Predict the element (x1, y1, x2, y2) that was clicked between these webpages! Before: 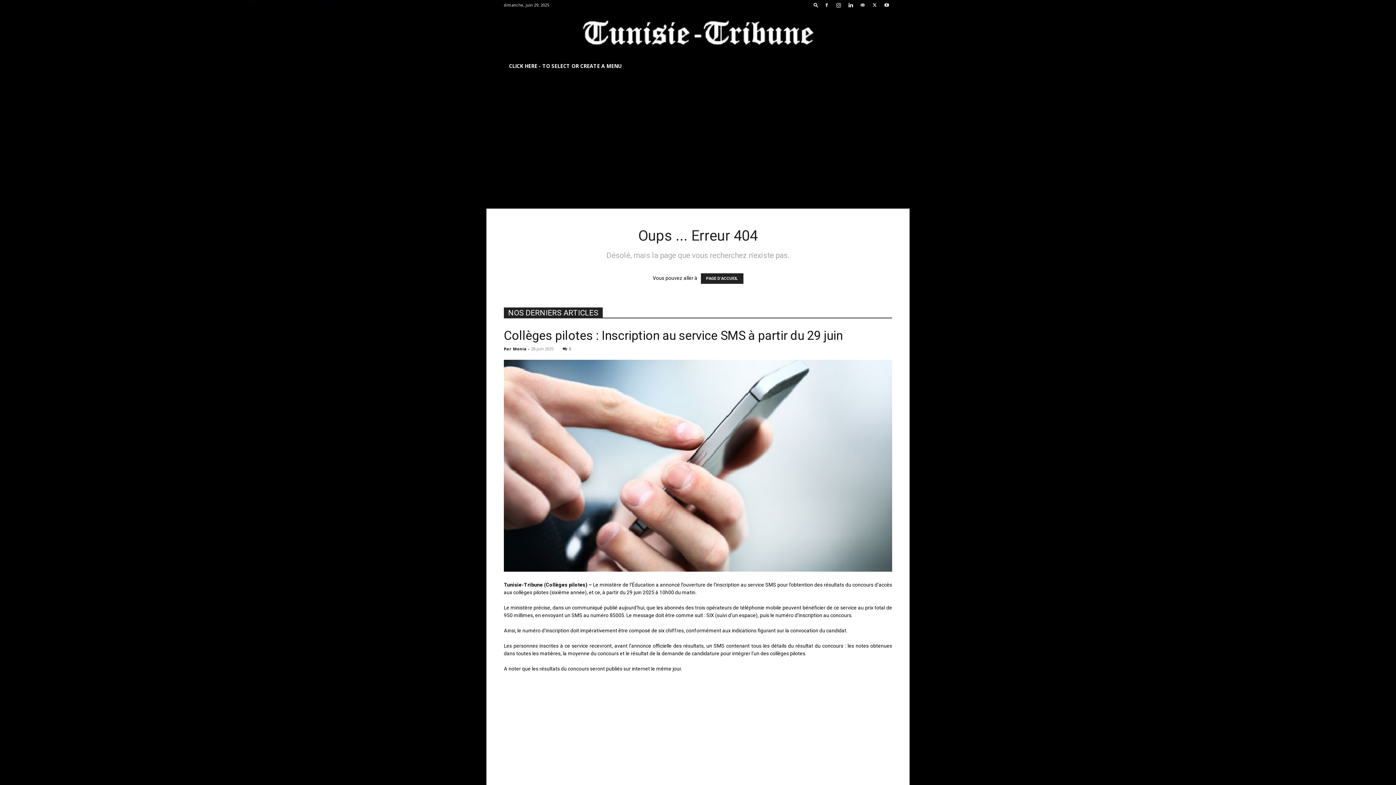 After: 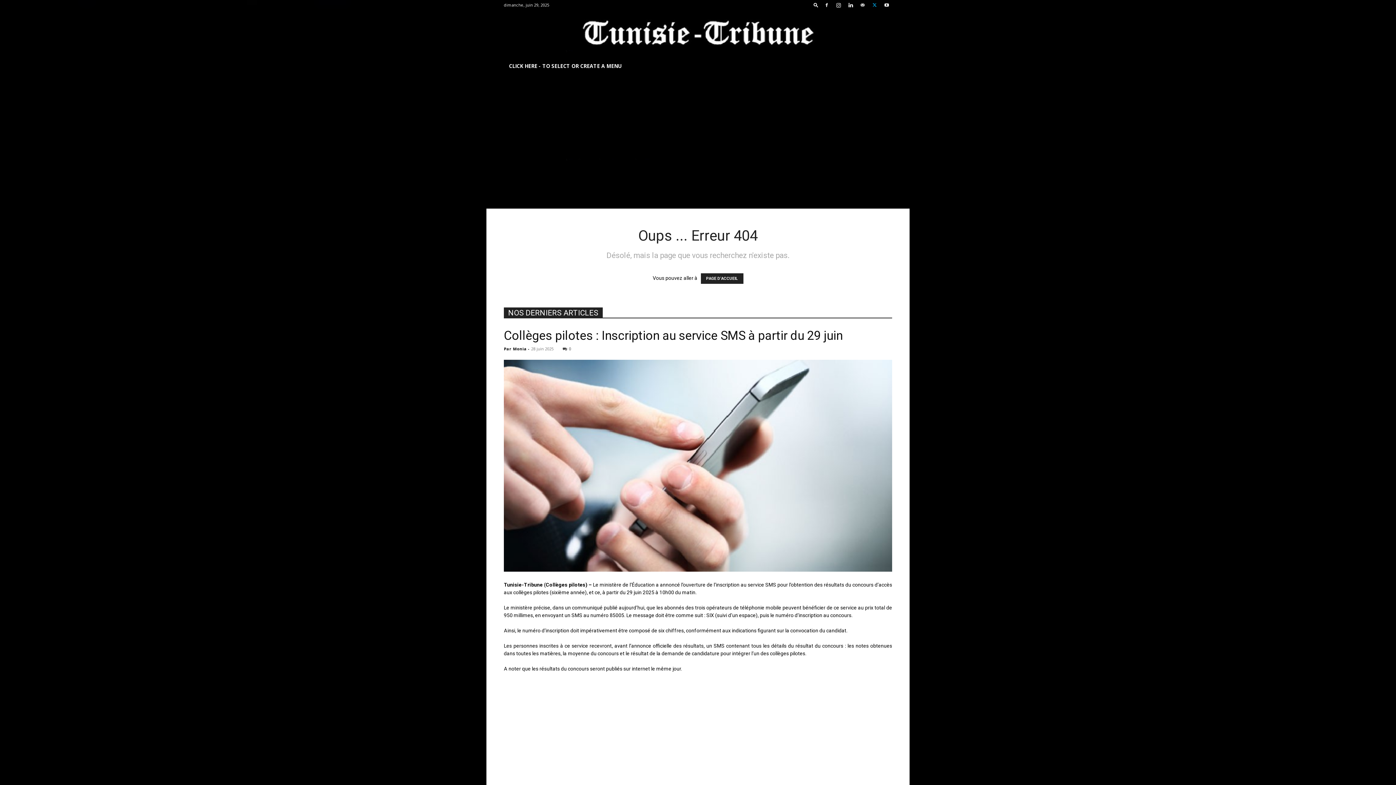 Action: bbox: (869, 0, 880, 10)